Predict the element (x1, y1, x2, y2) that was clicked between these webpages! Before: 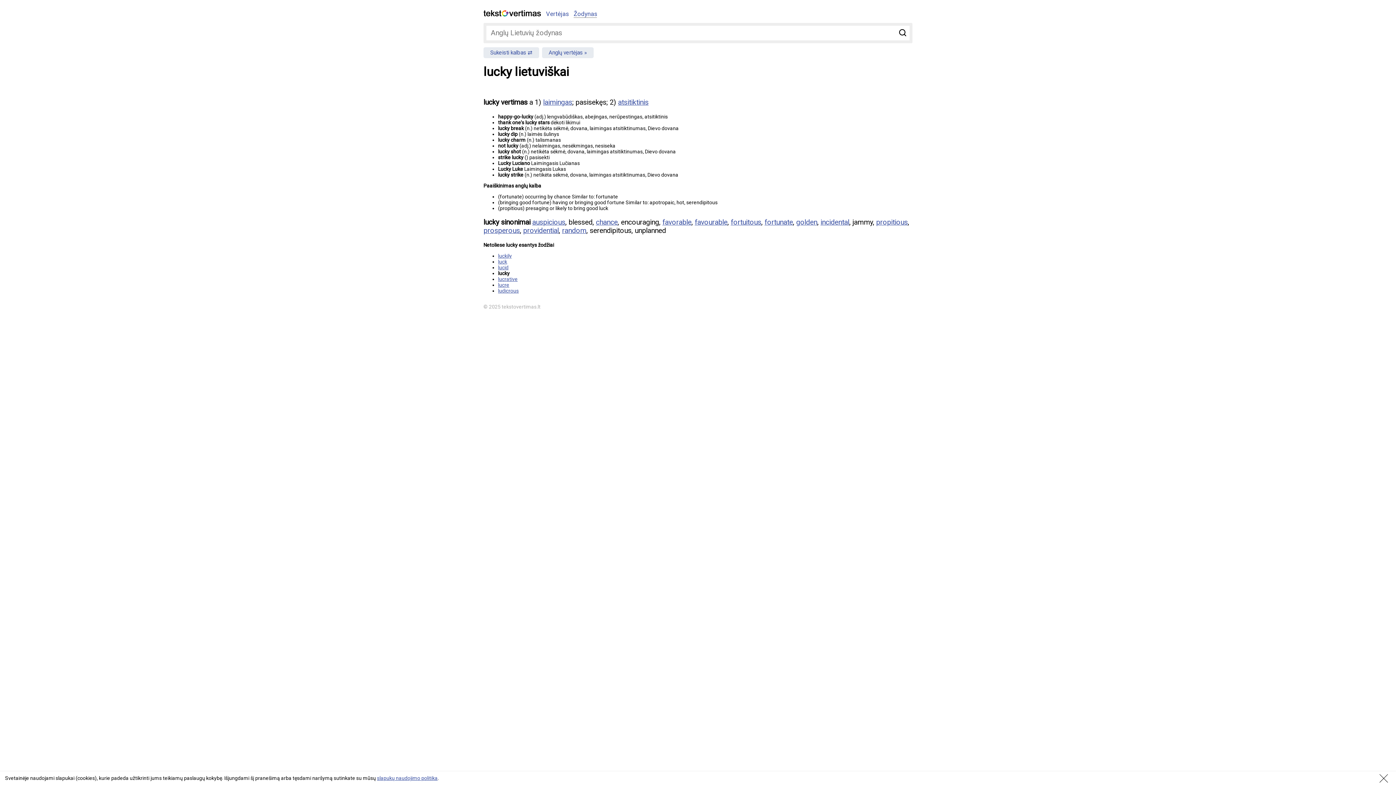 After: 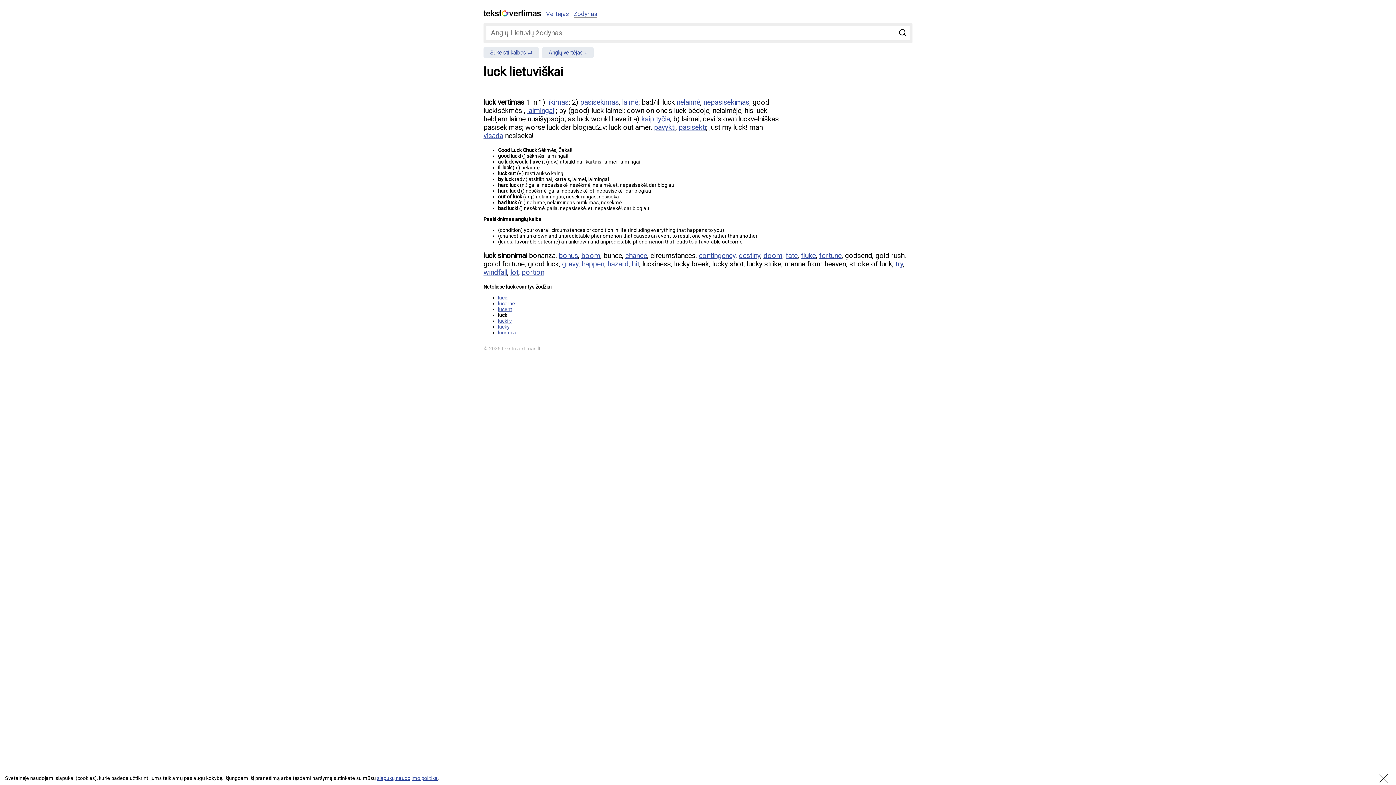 Action: bbox: (498, 258, 507, 264) label: luck